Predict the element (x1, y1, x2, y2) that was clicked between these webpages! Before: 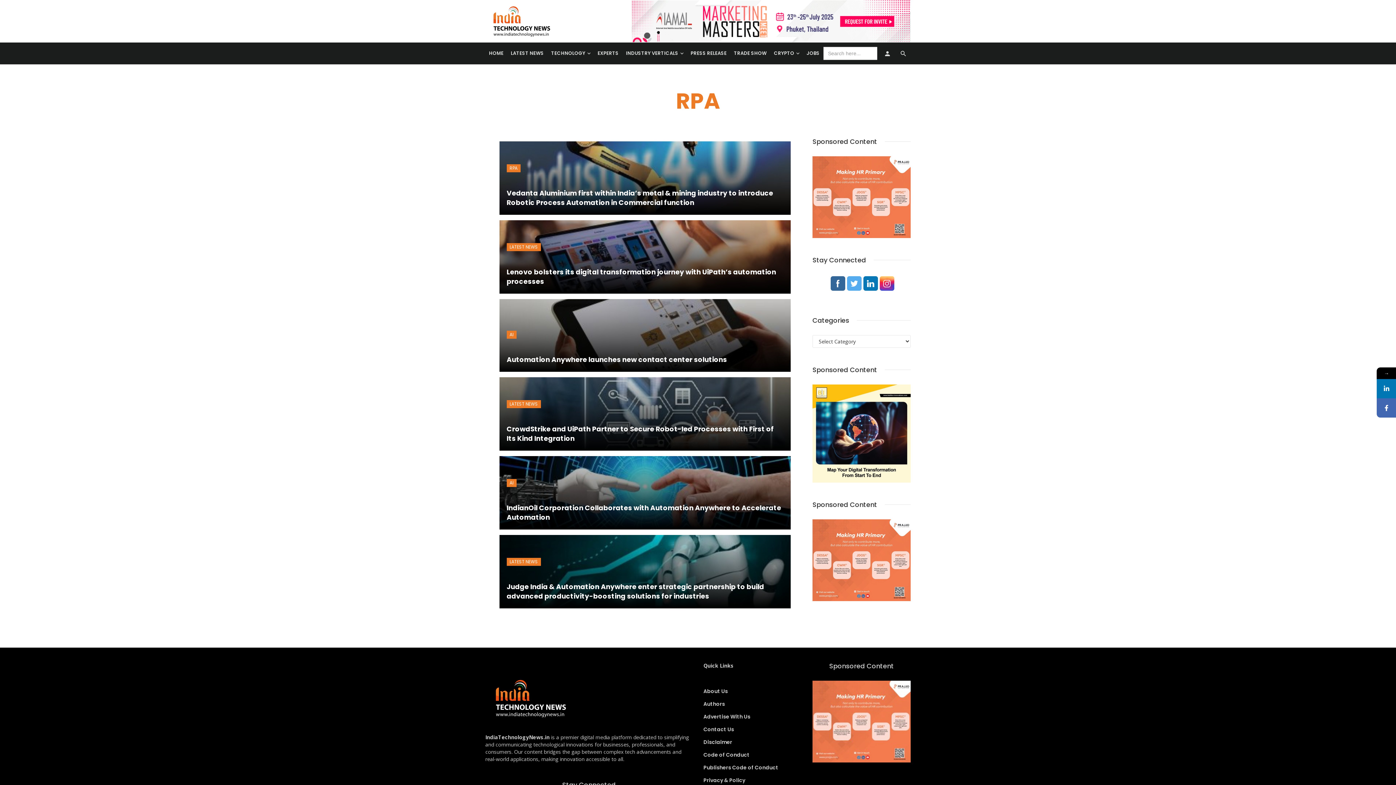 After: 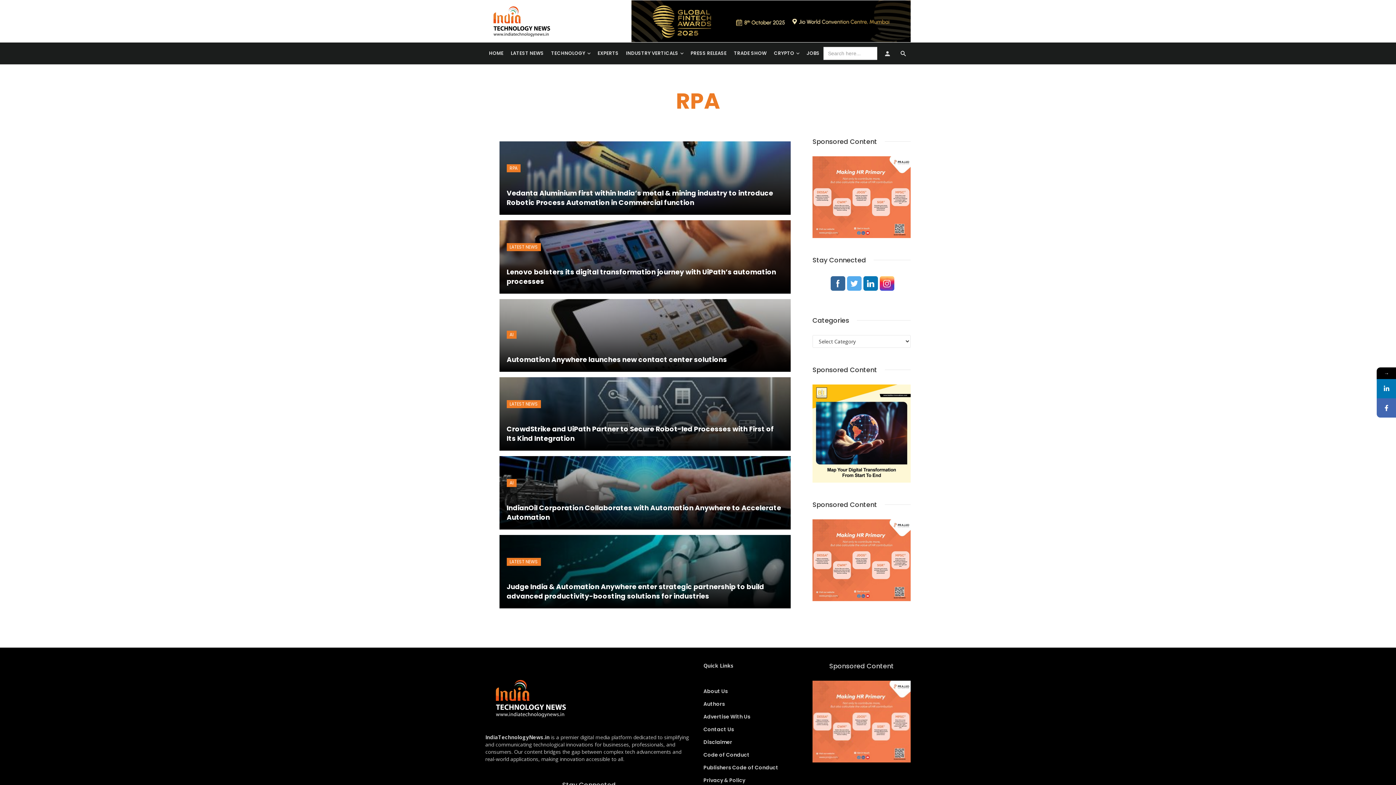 Action: bbox: (896, 42, 910, 64)